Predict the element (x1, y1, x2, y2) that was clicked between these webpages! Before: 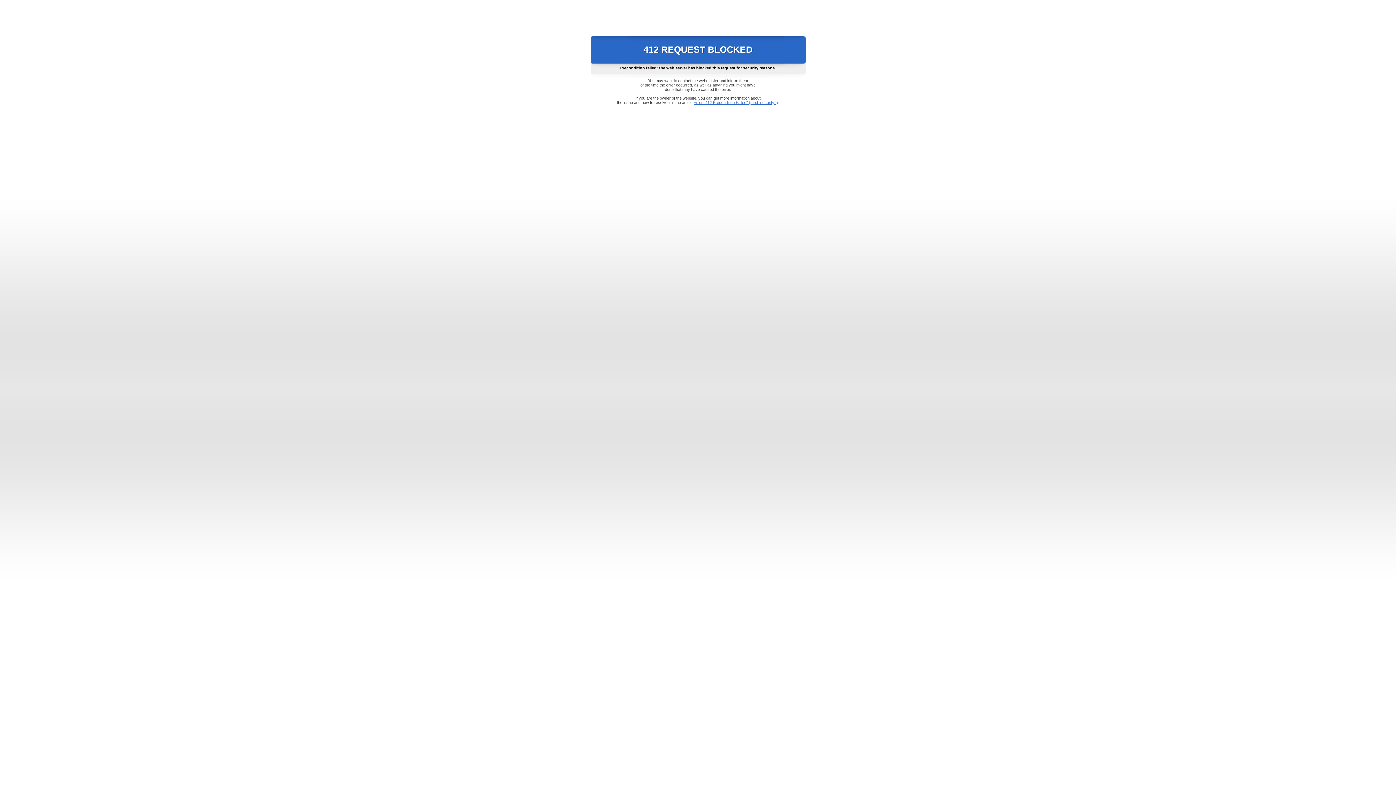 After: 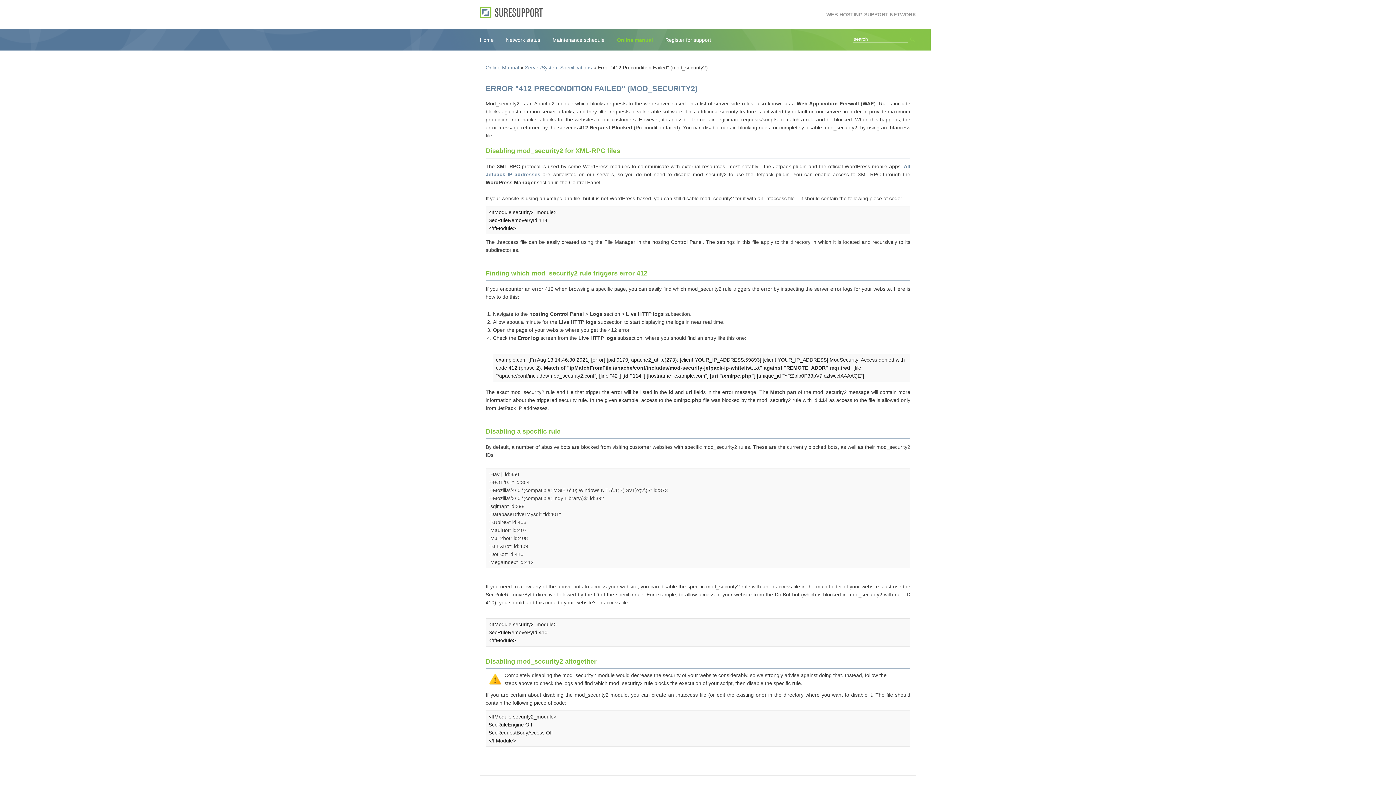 Action: bbox: (693, 100, 778, 104) label: Error "412 Precondition Failed" (mod_security2)